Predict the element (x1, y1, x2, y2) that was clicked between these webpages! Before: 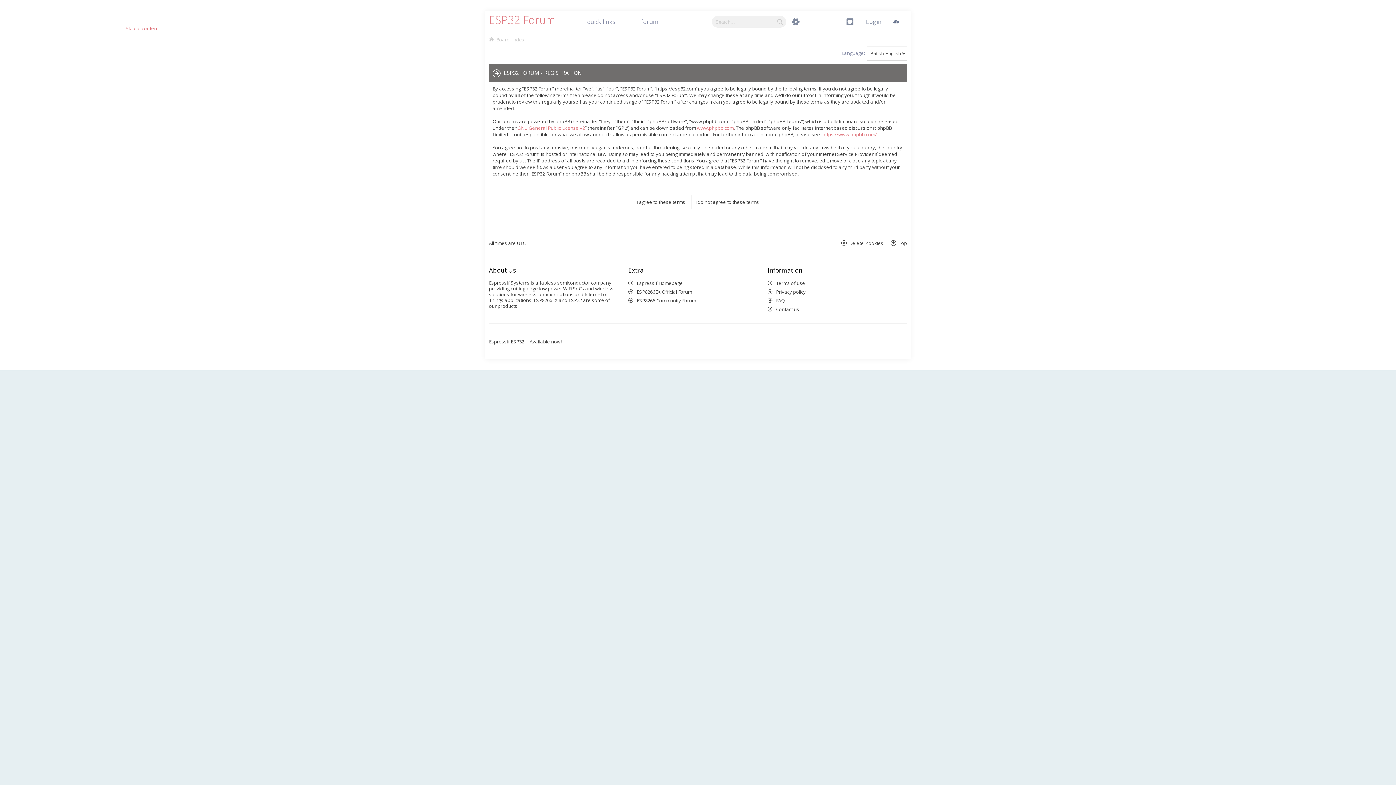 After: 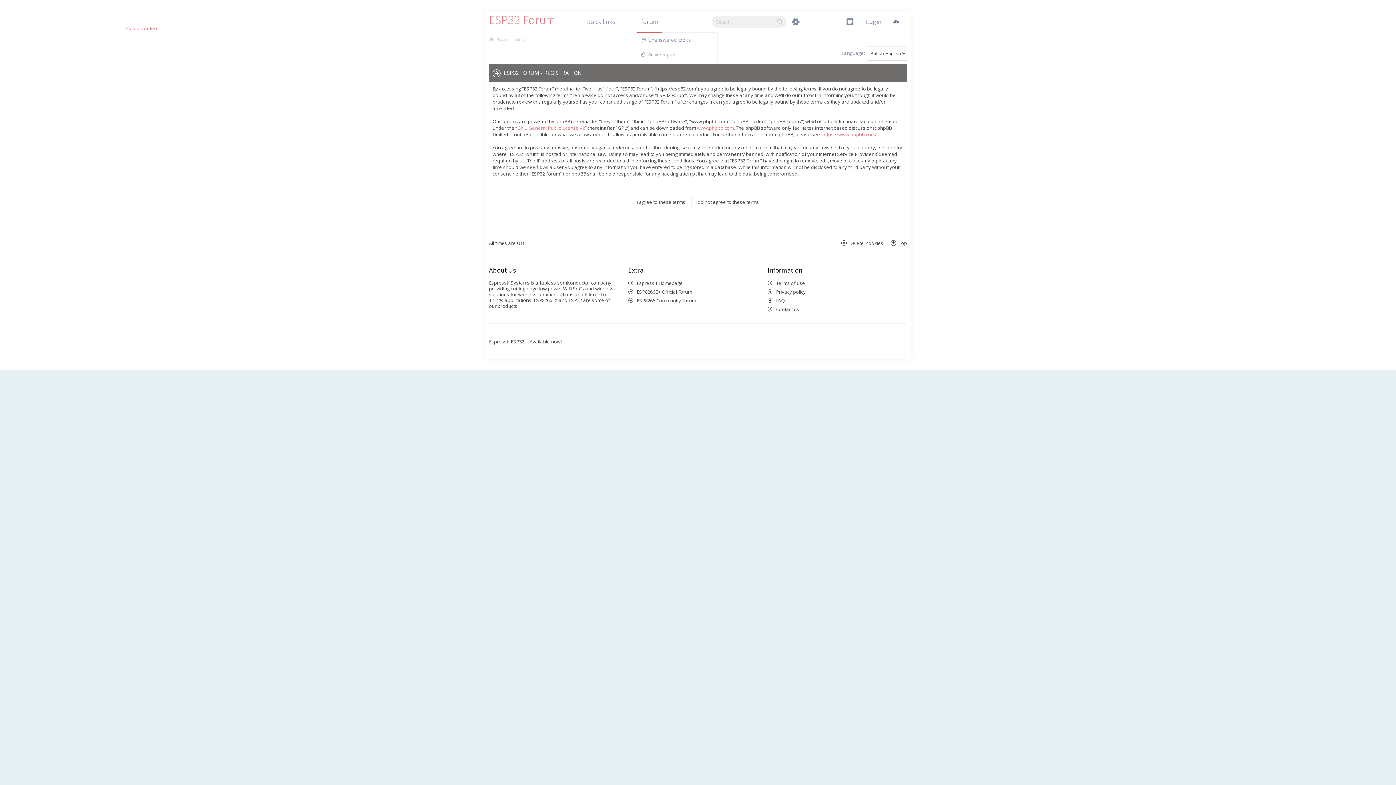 Action: label: Forum bbox: (21, 55, 36, 61)